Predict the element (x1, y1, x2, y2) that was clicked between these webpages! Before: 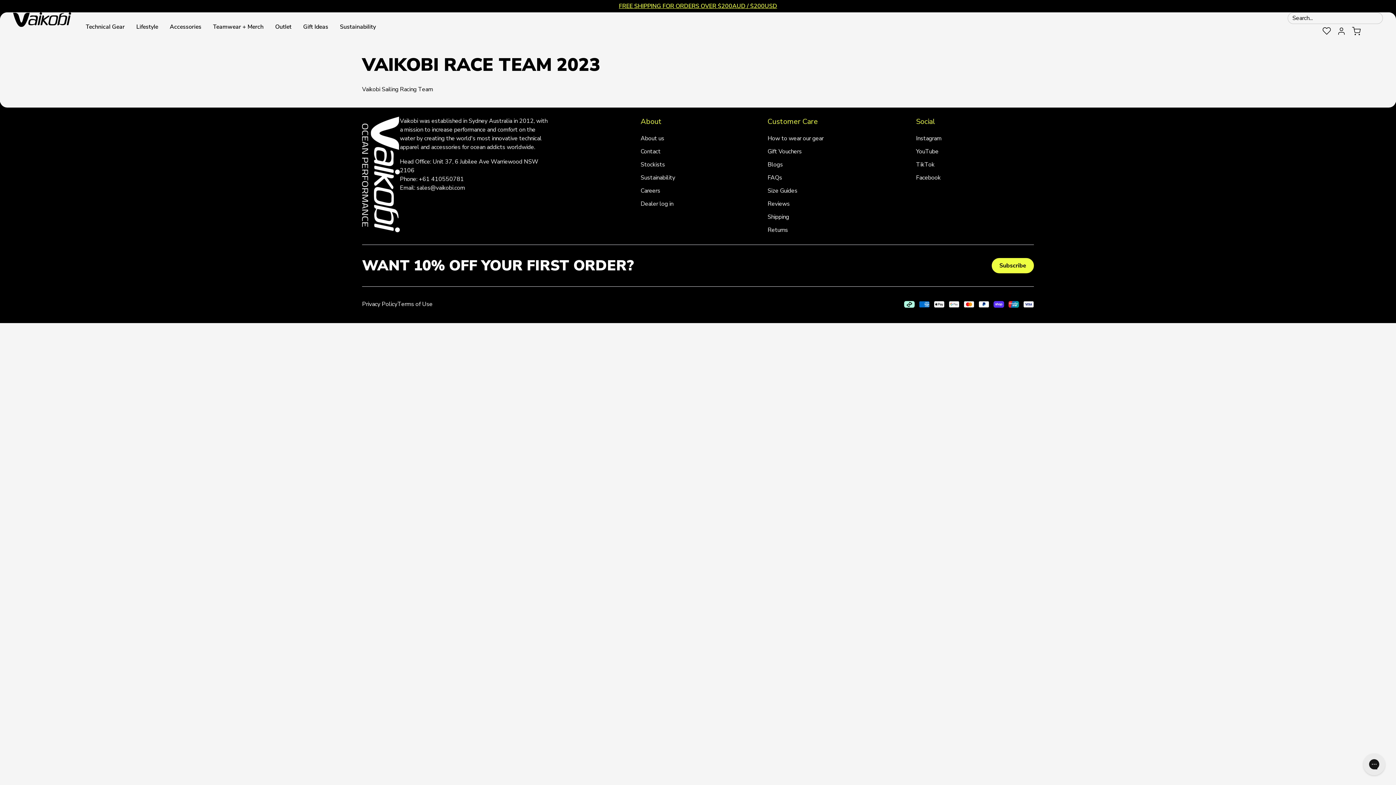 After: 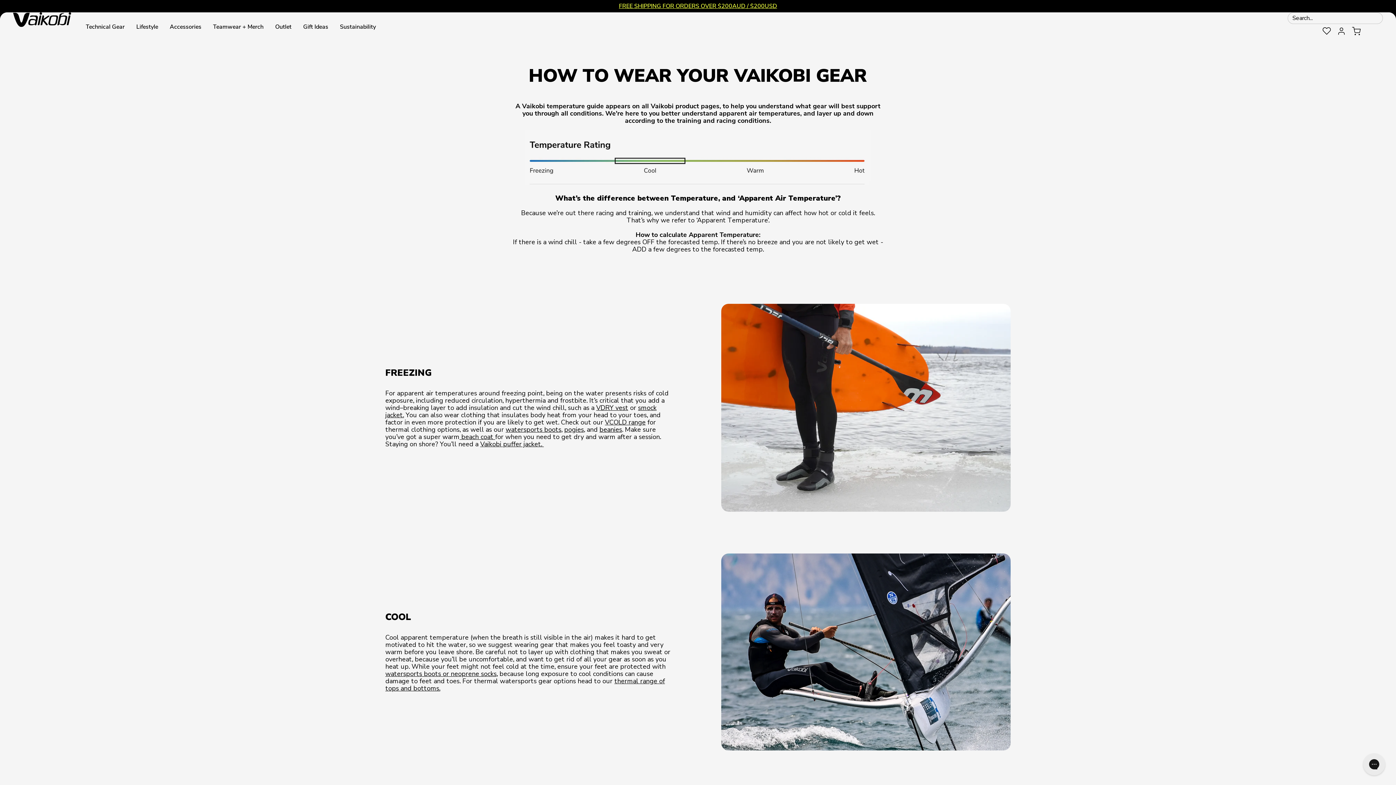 Action: bbox: (767, 134, 823, 142) label: How to wear our gear